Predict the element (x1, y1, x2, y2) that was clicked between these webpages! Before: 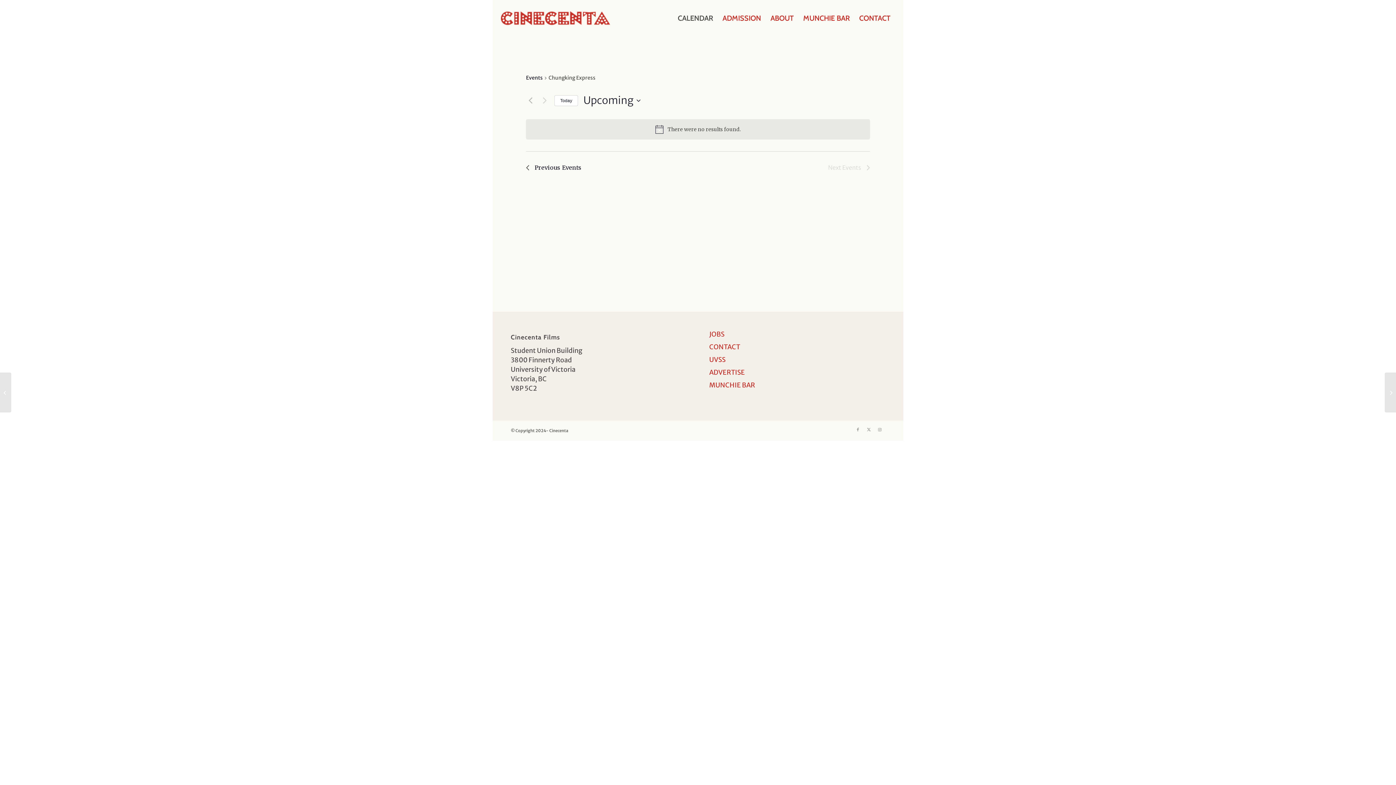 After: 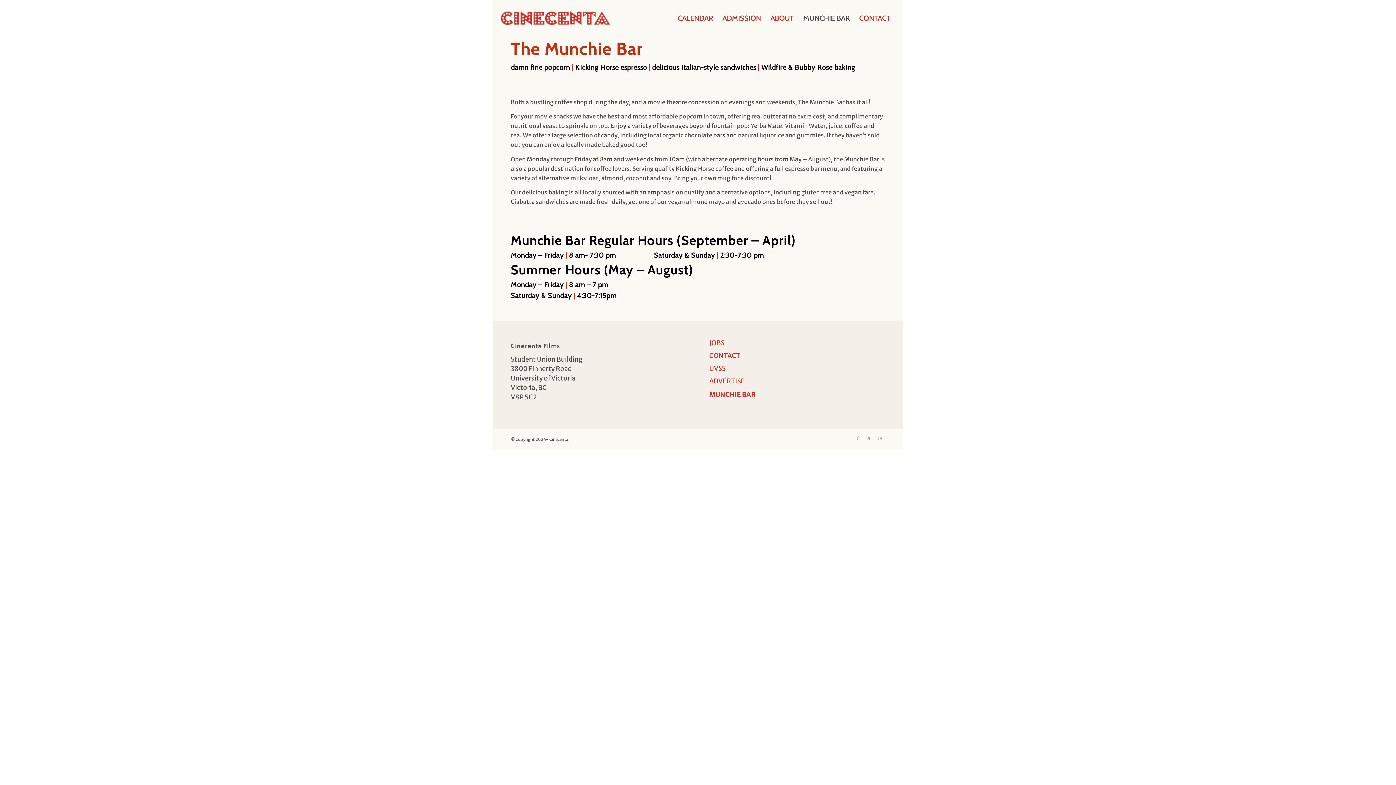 Action: label: MUNCHIE BAR bbox: (798, 7, 854, 29)